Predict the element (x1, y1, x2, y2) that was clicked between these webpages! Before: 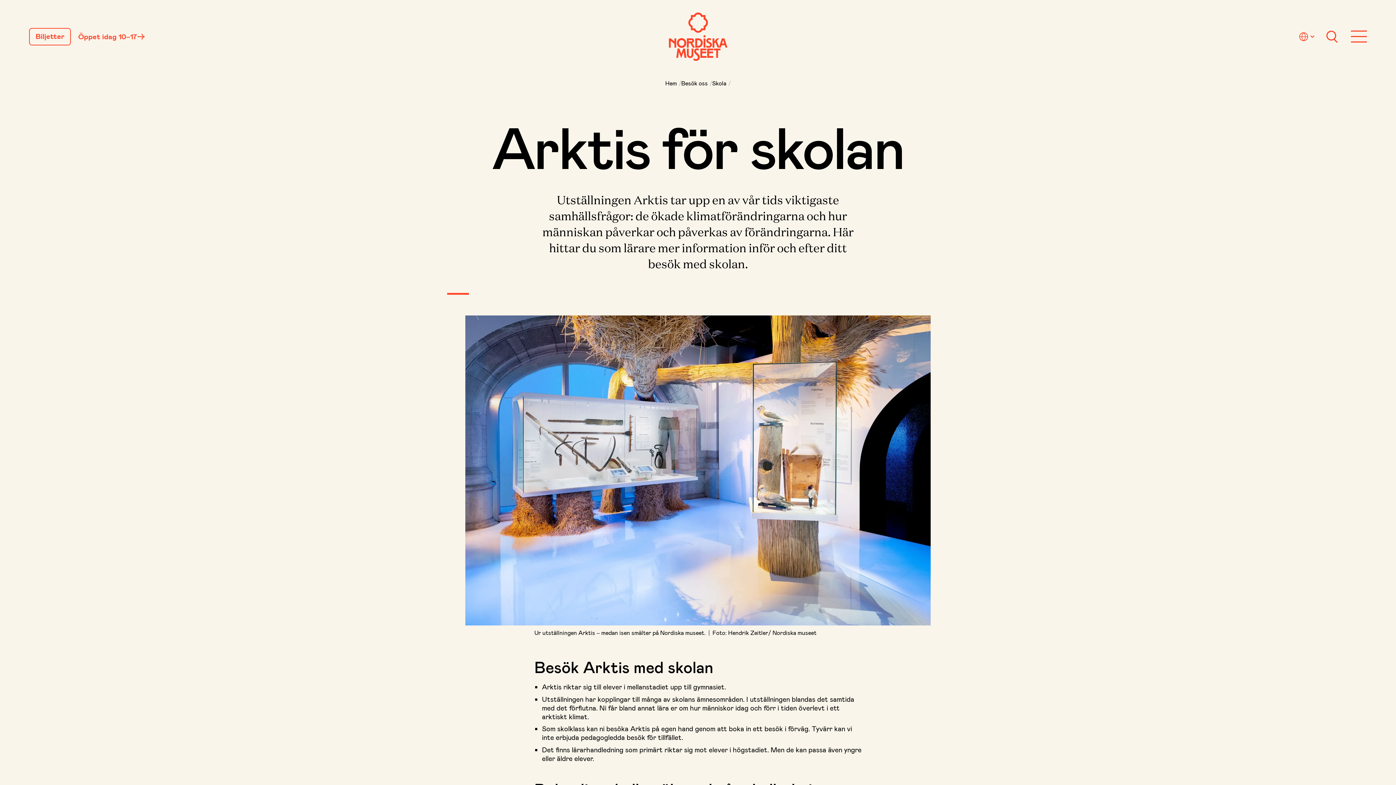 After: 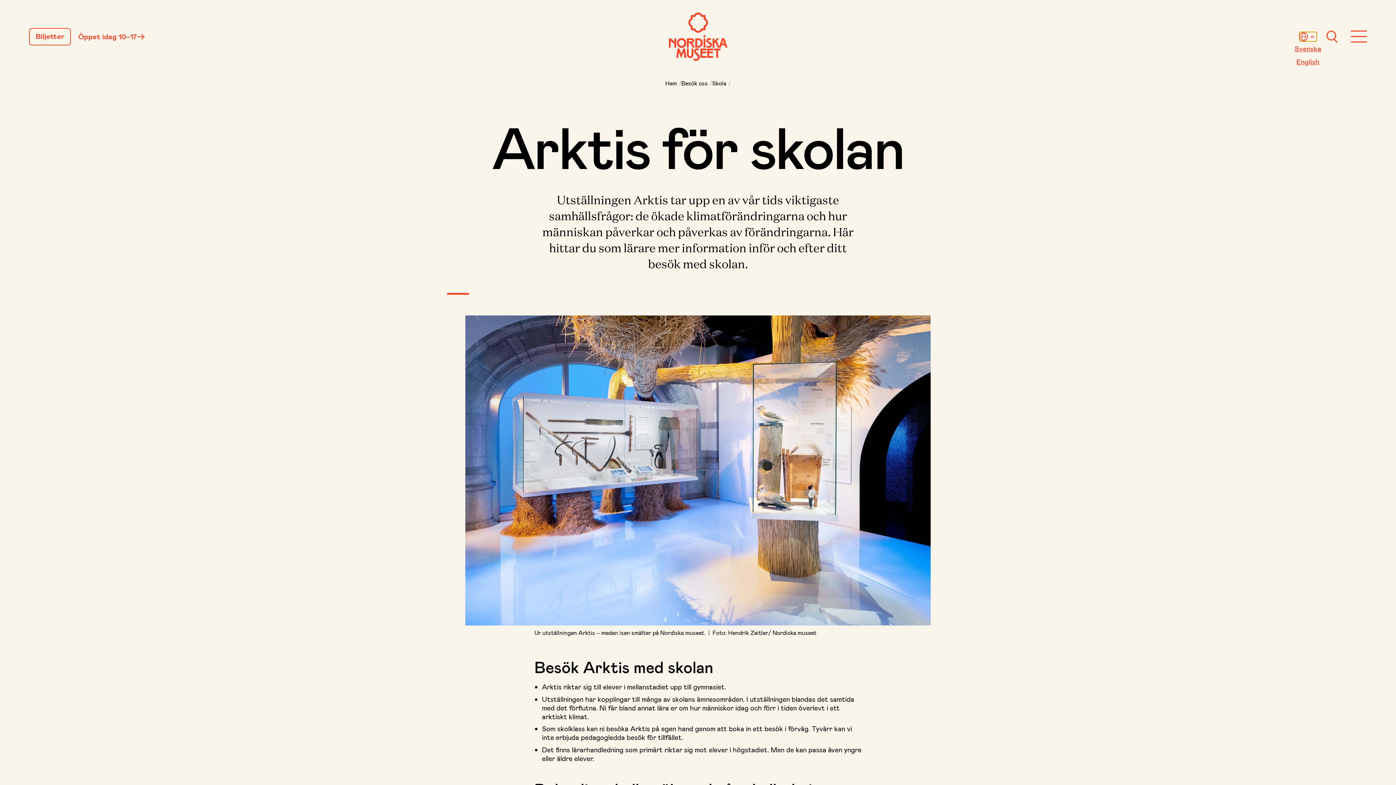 Action: label: Välj språk bbox: (1299, 32, 1317, 41)